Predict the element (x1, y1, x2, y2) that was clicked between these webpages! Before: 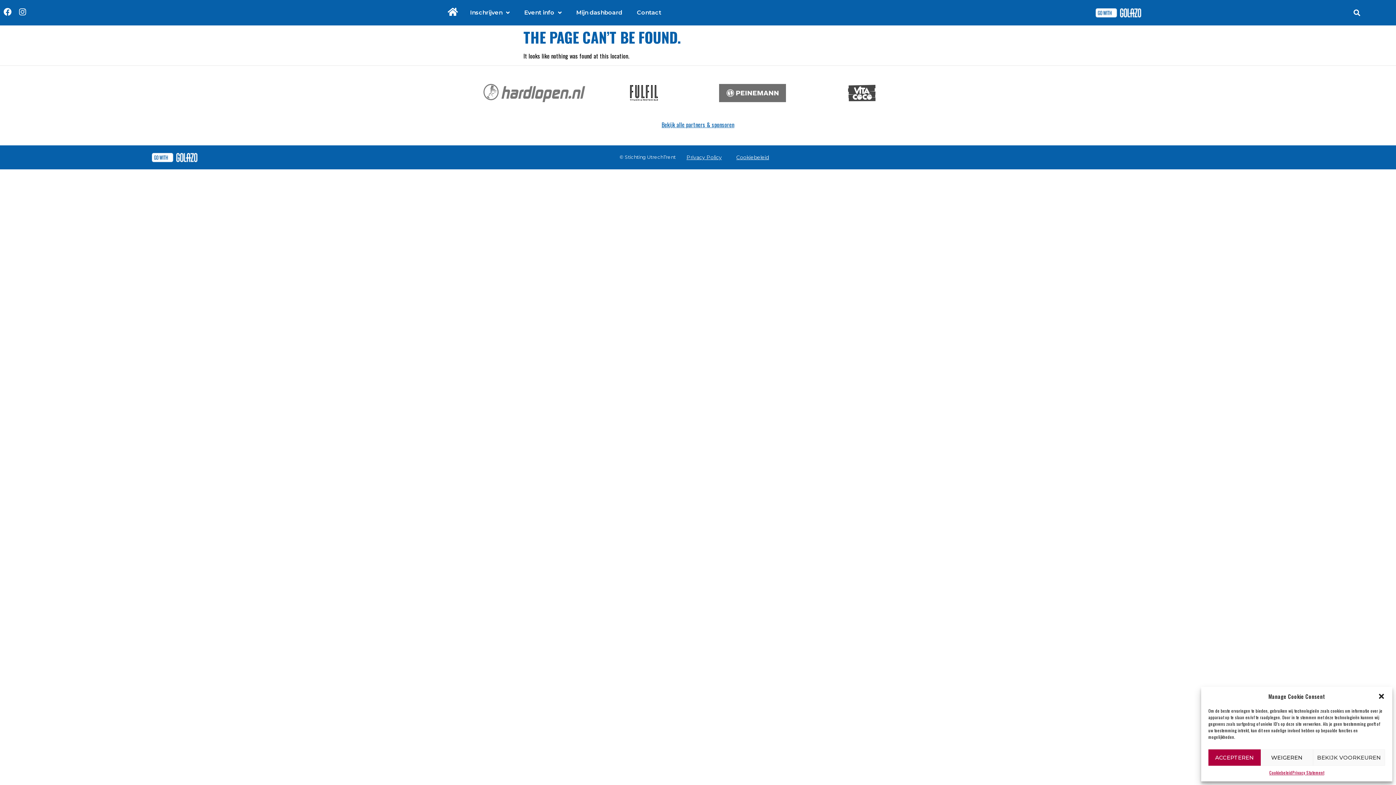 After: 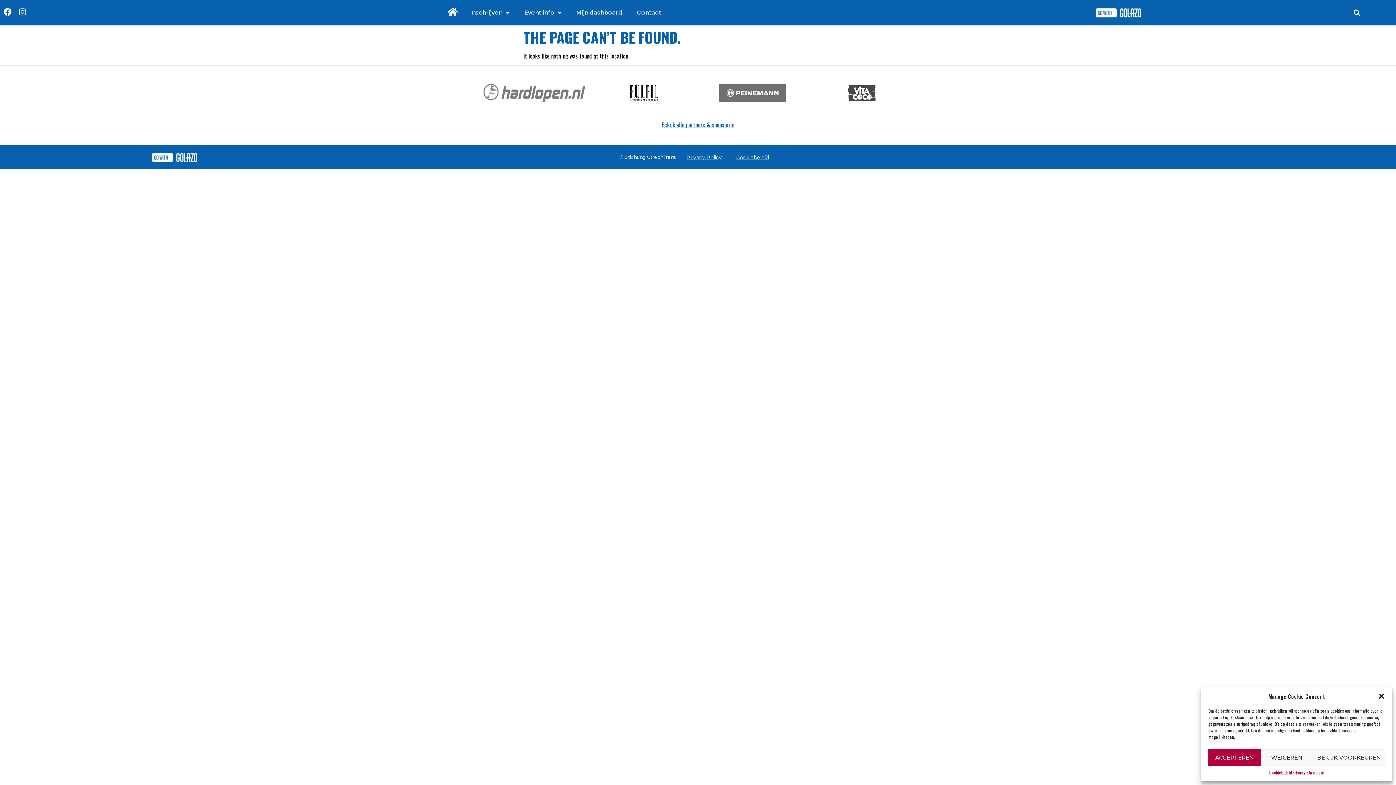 Action: bbox: (701, 84, 803, 102)